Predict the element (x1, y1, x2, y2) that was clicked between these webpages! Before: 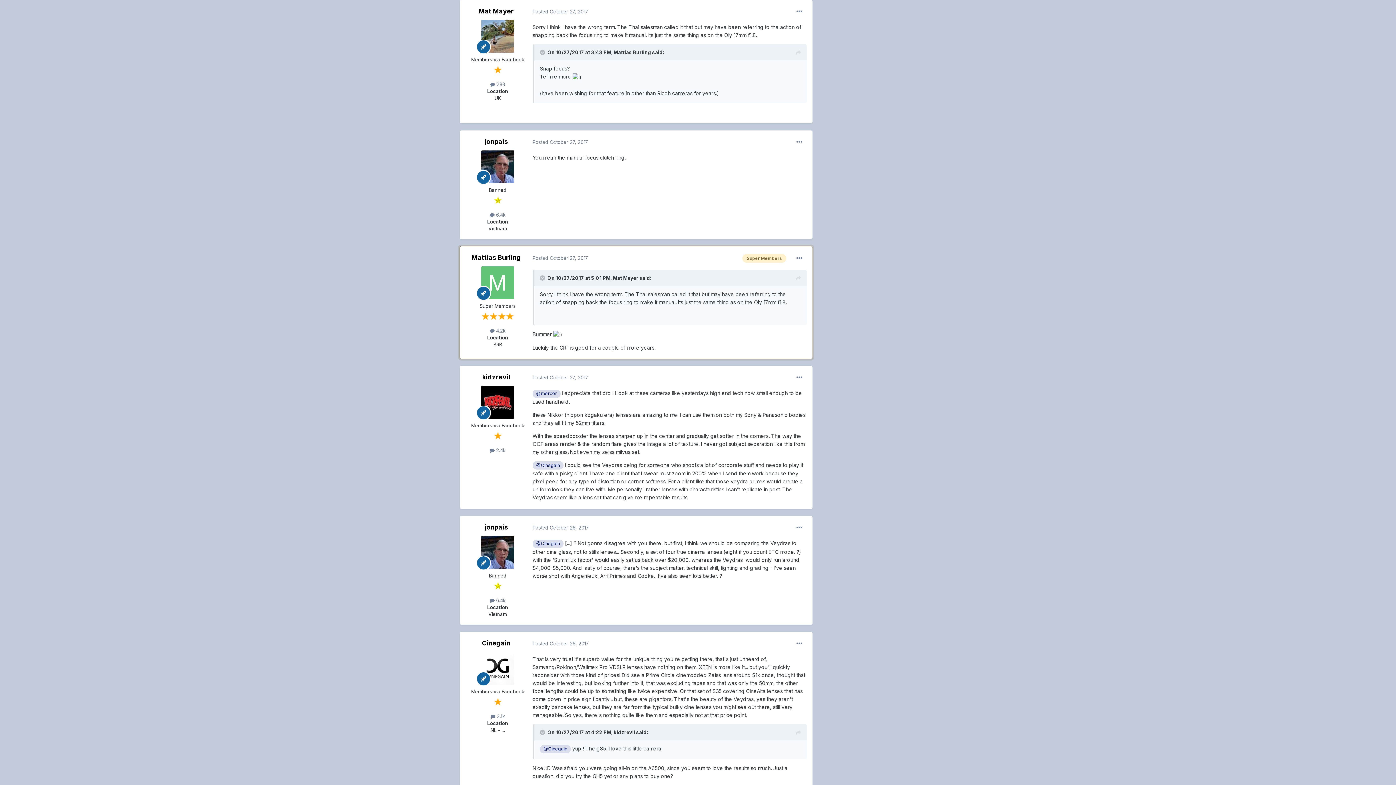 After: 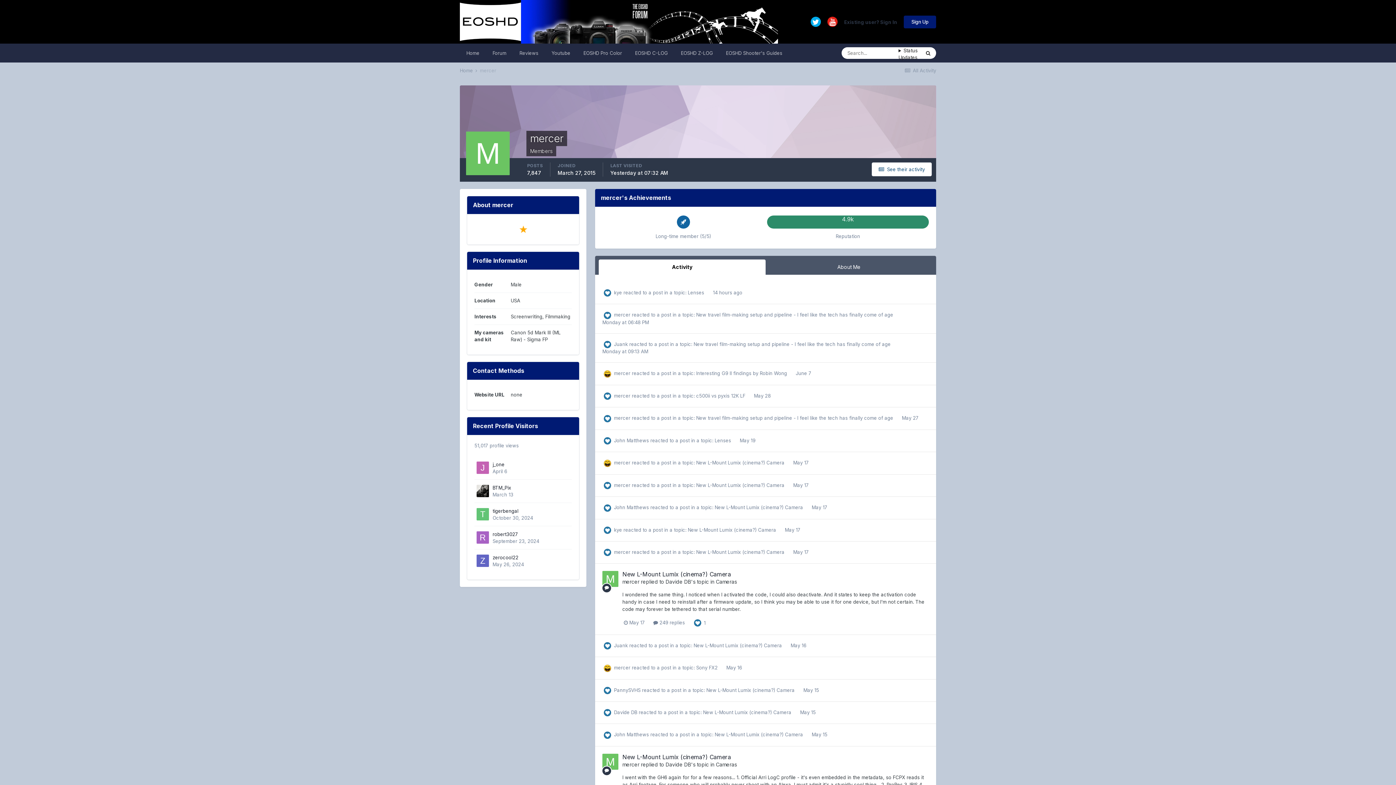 Action: label: @mercer bbox: (532, 389, 560, 398)